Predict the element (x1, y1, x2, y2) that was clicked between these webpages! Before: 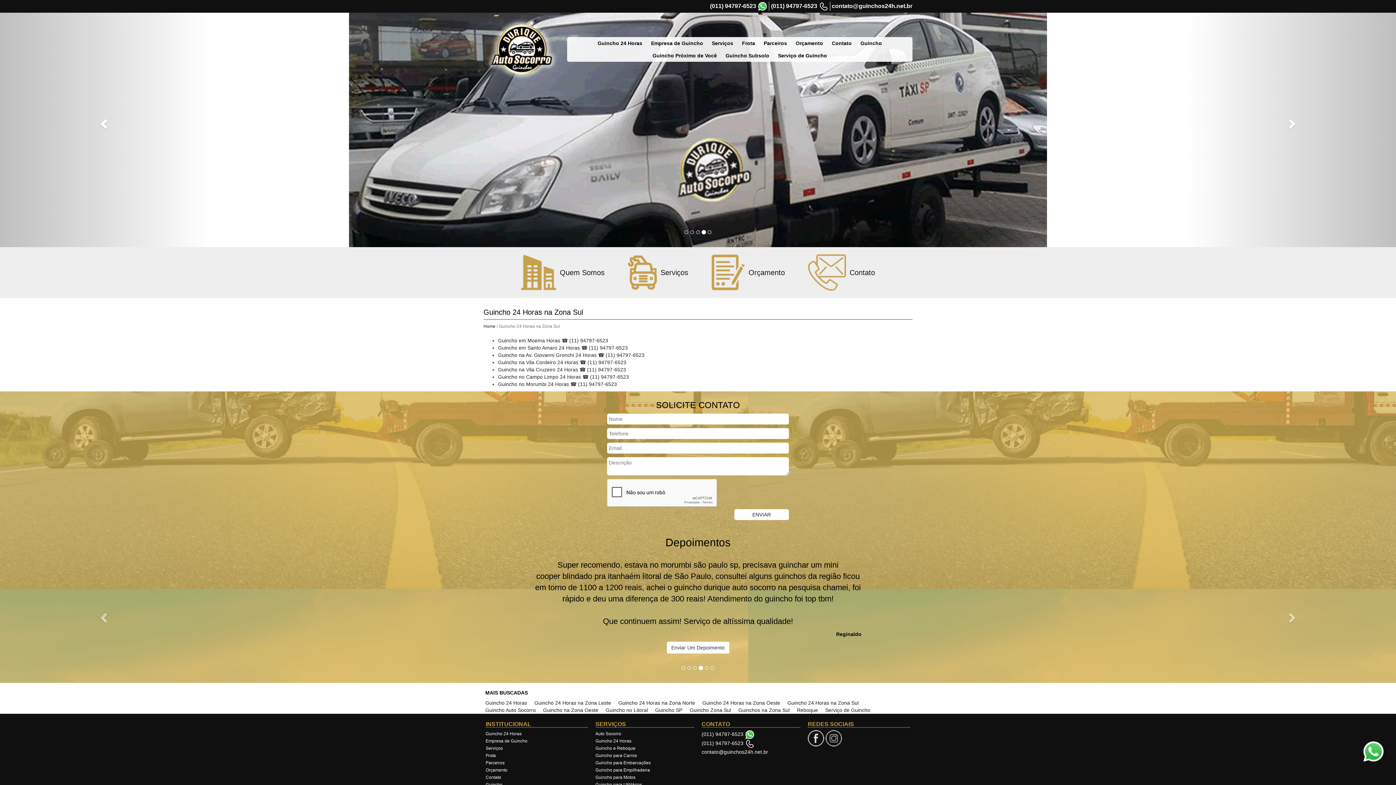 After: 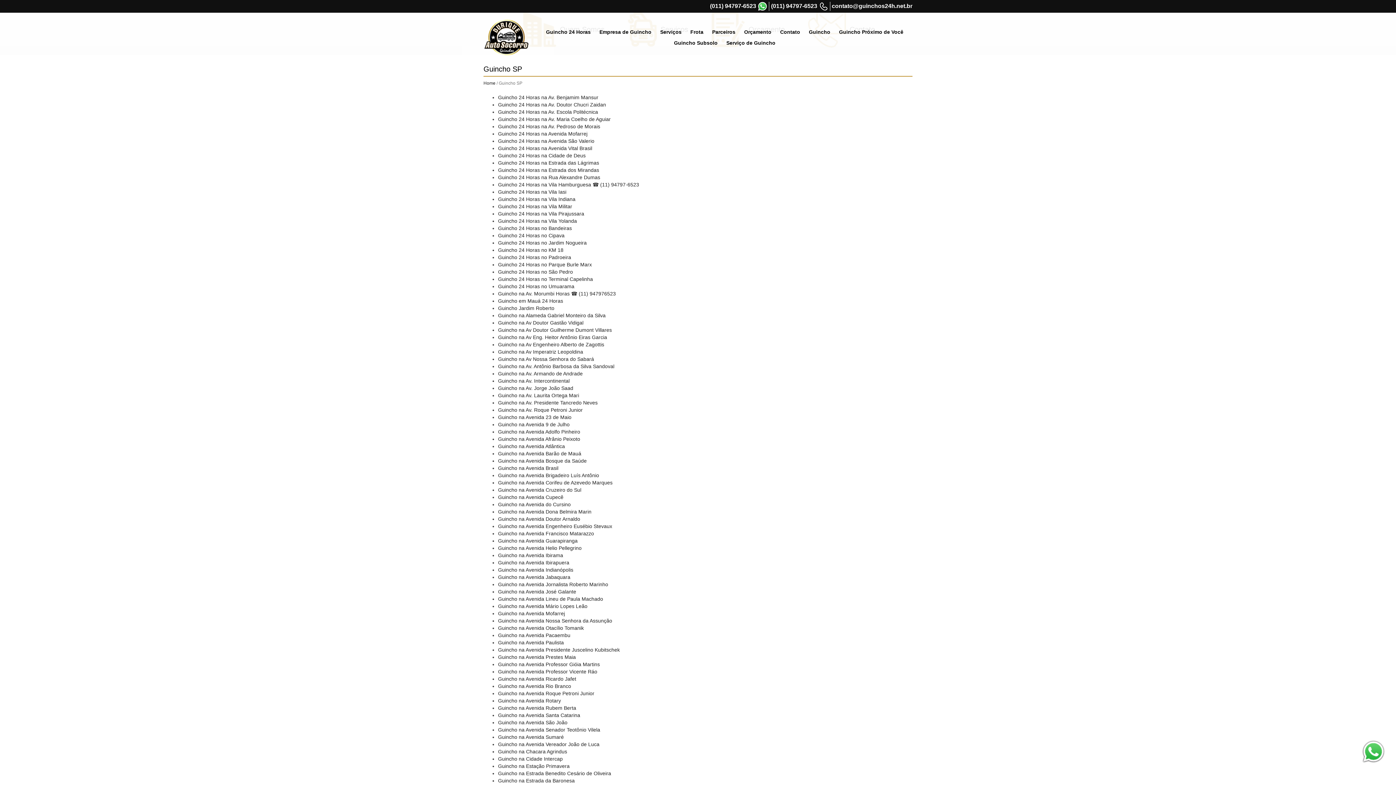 Action: label: Guincho SP bbox: (655, 660, 689, 667)